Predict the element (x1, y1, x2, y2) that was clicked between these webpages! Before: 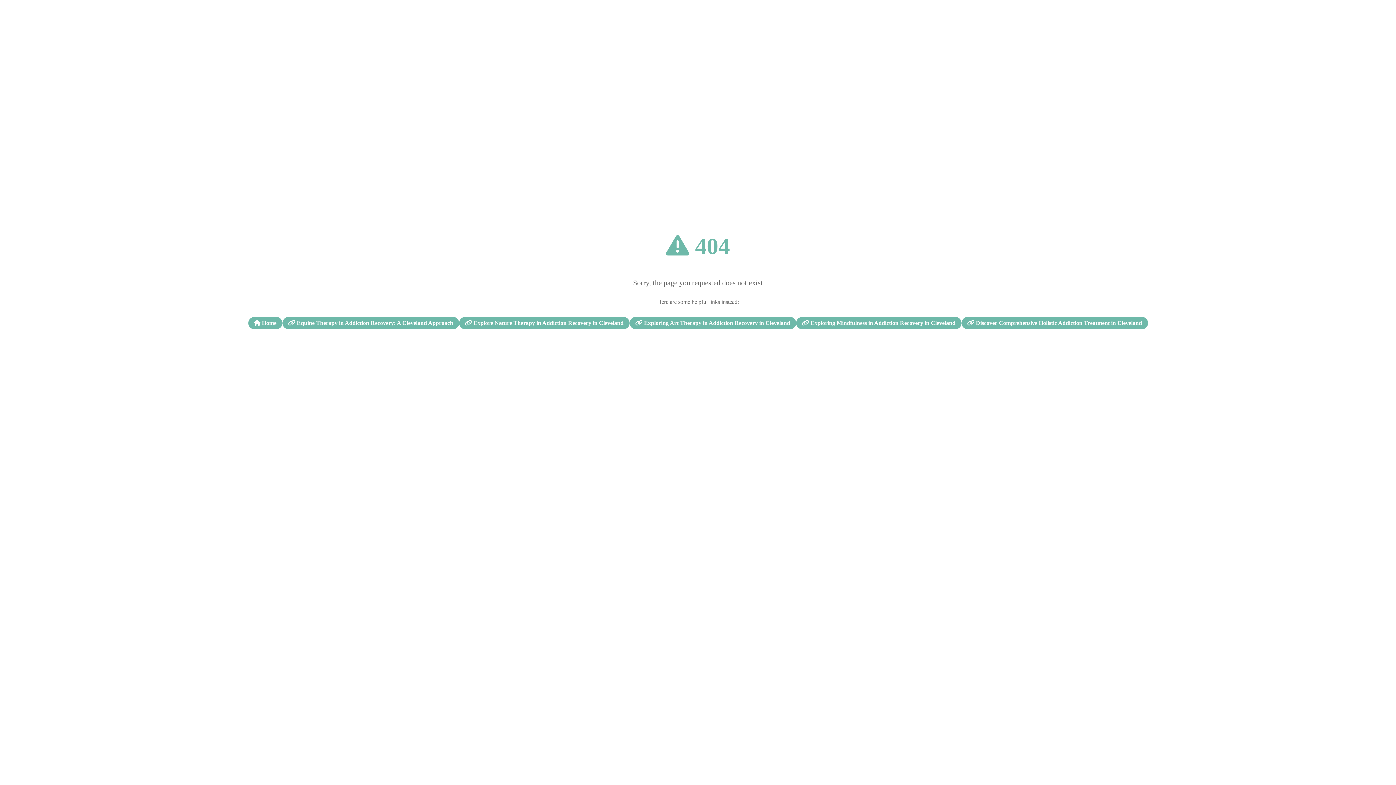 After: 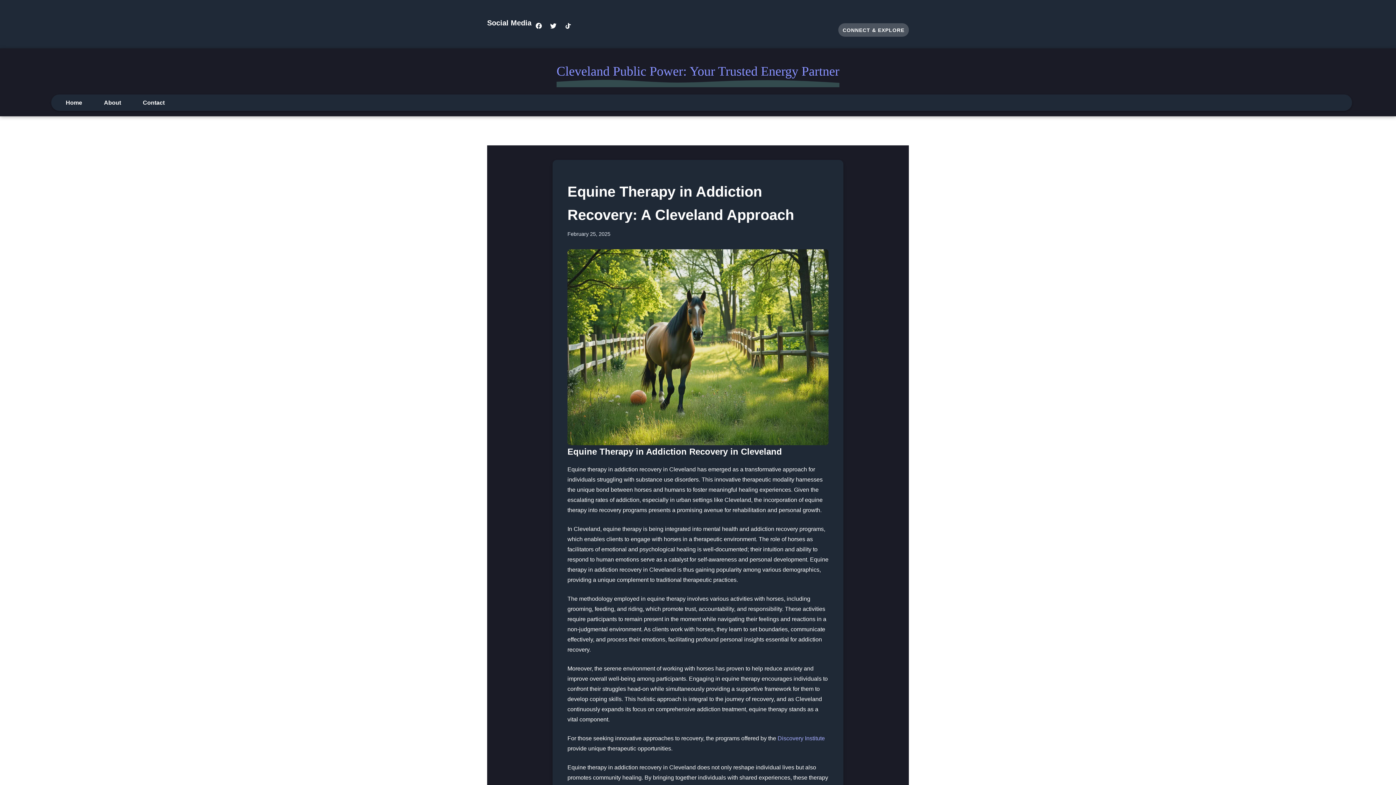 Action: label:  Equine Therapy in Addiction Recovery: A Cleveland Approach bbox: (282, 317, 459, 329)